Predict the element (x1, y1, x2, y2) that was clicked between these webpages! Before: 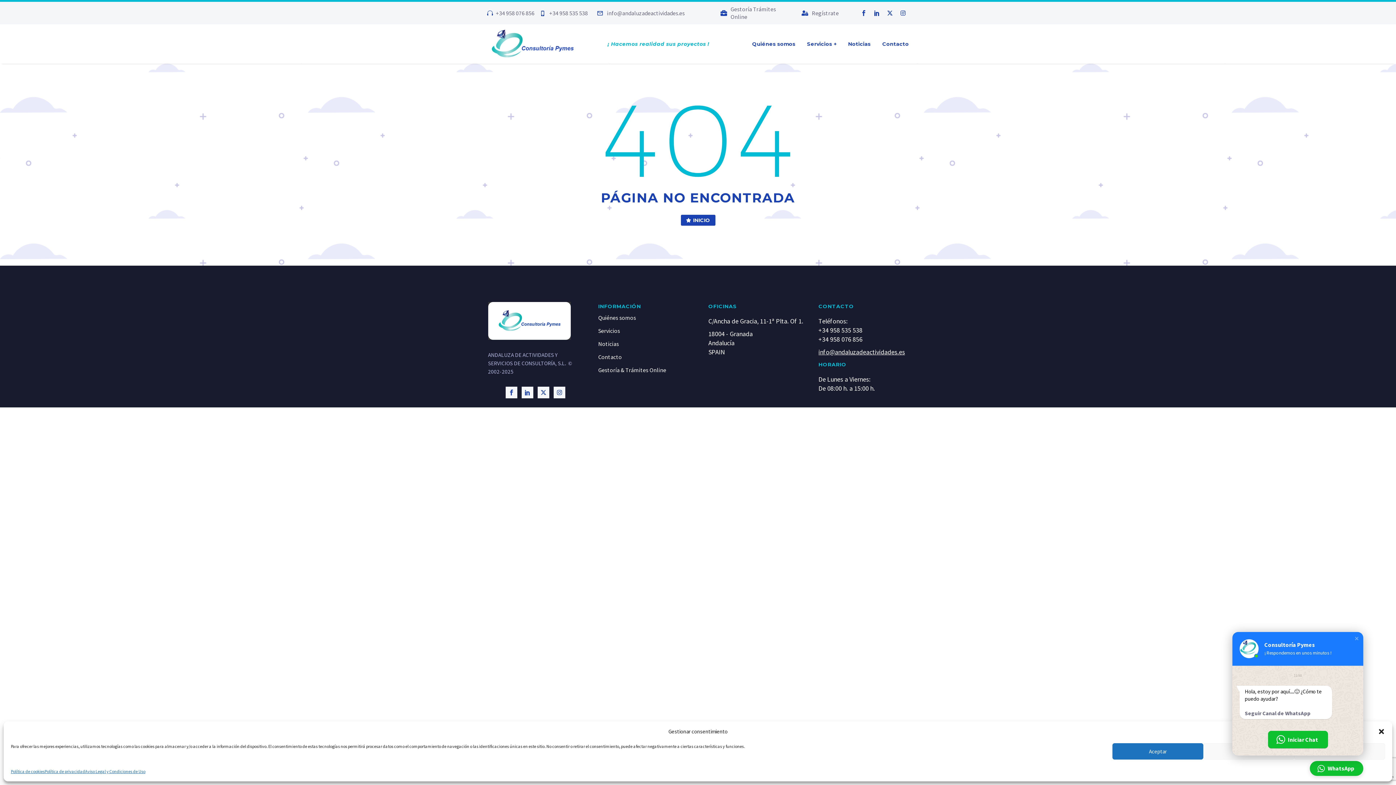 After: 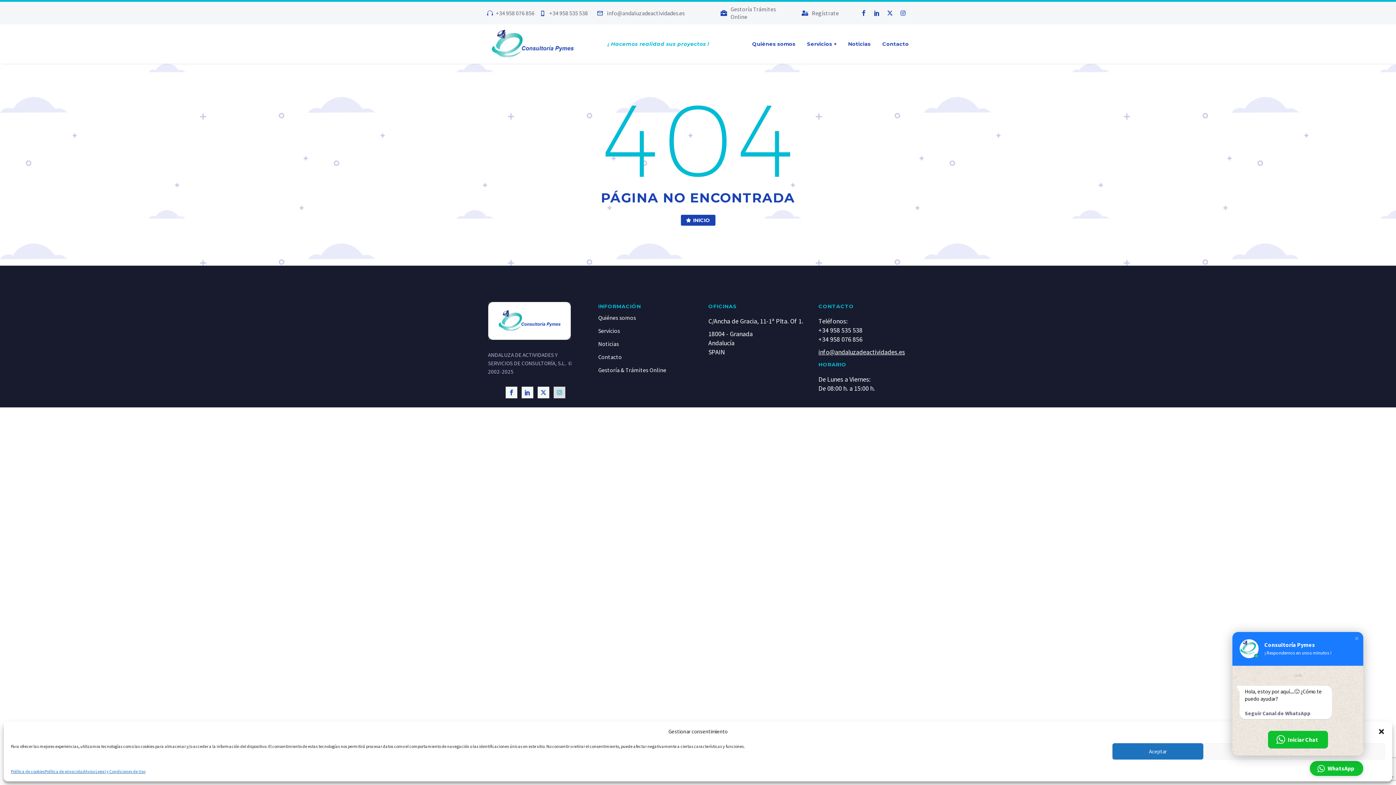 Action: label: Instagram bbox: (553, 387, 565, 398)